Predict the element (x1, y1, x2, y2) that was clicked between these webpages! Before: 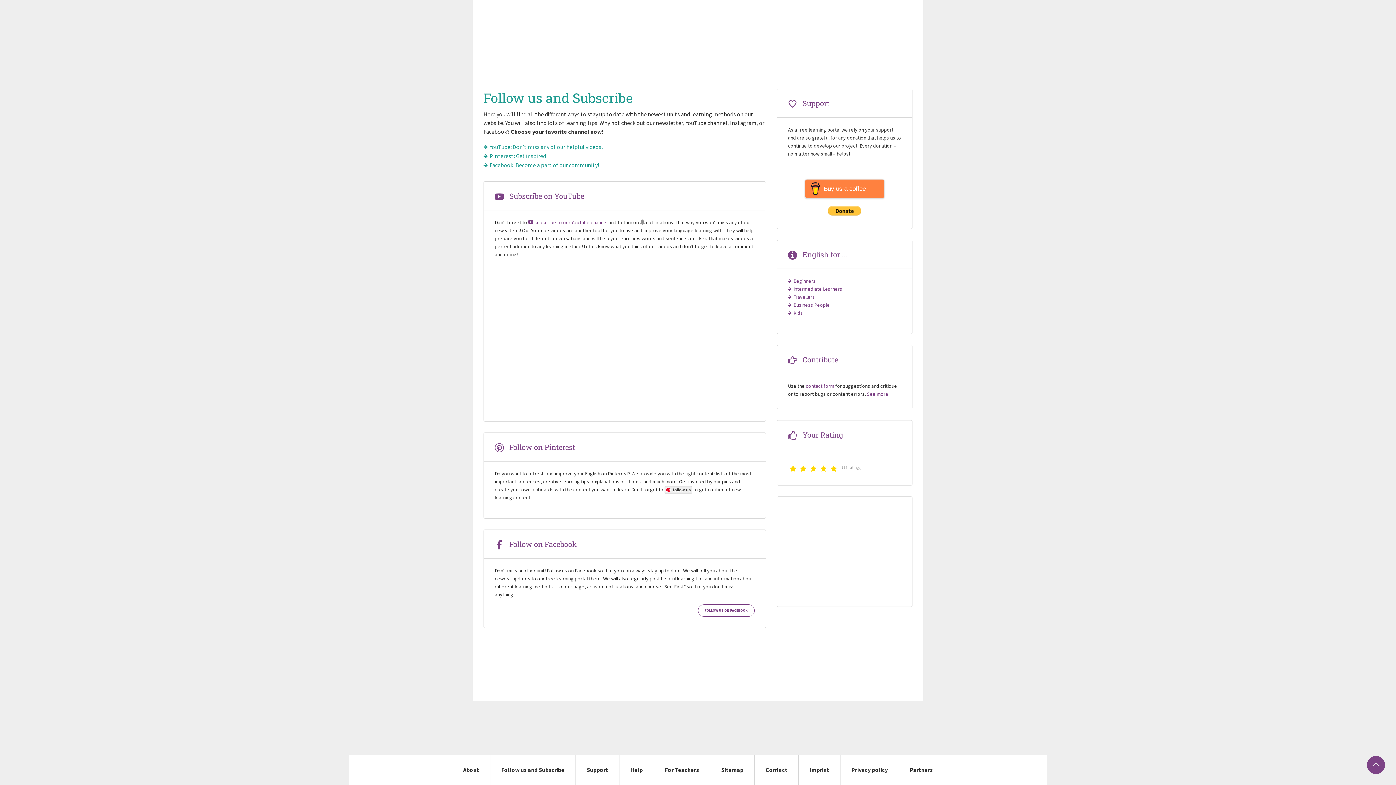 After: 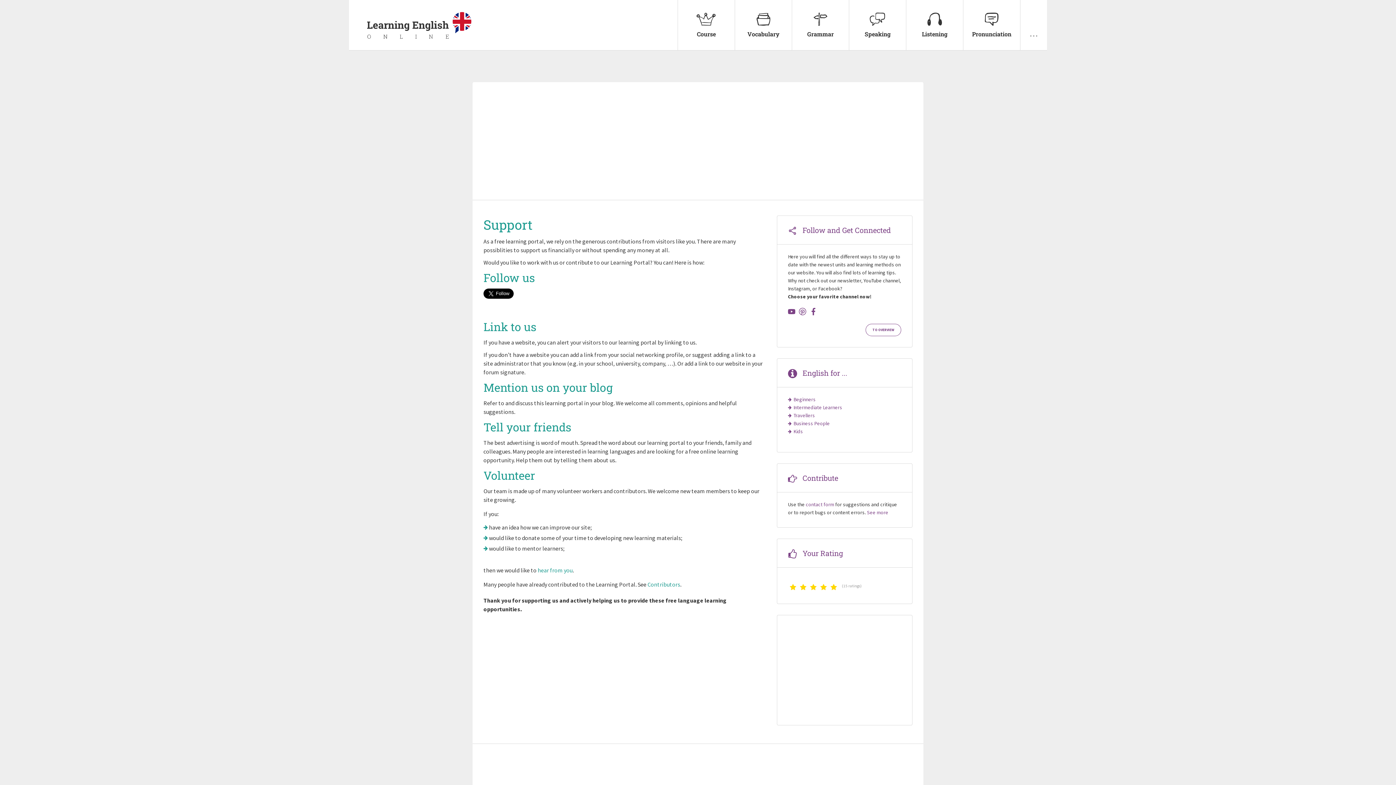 Action: label: Support bbox: (579, 757, 615, 783)